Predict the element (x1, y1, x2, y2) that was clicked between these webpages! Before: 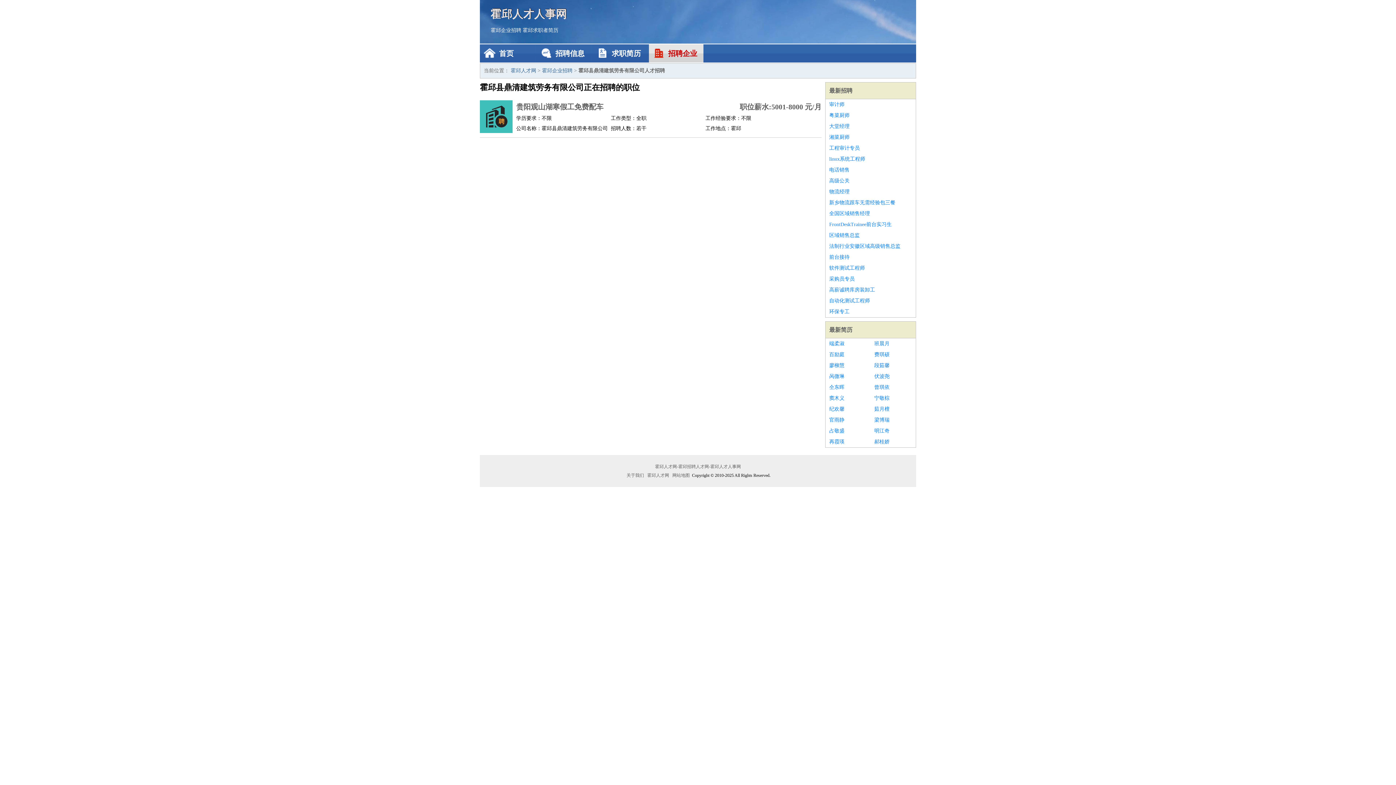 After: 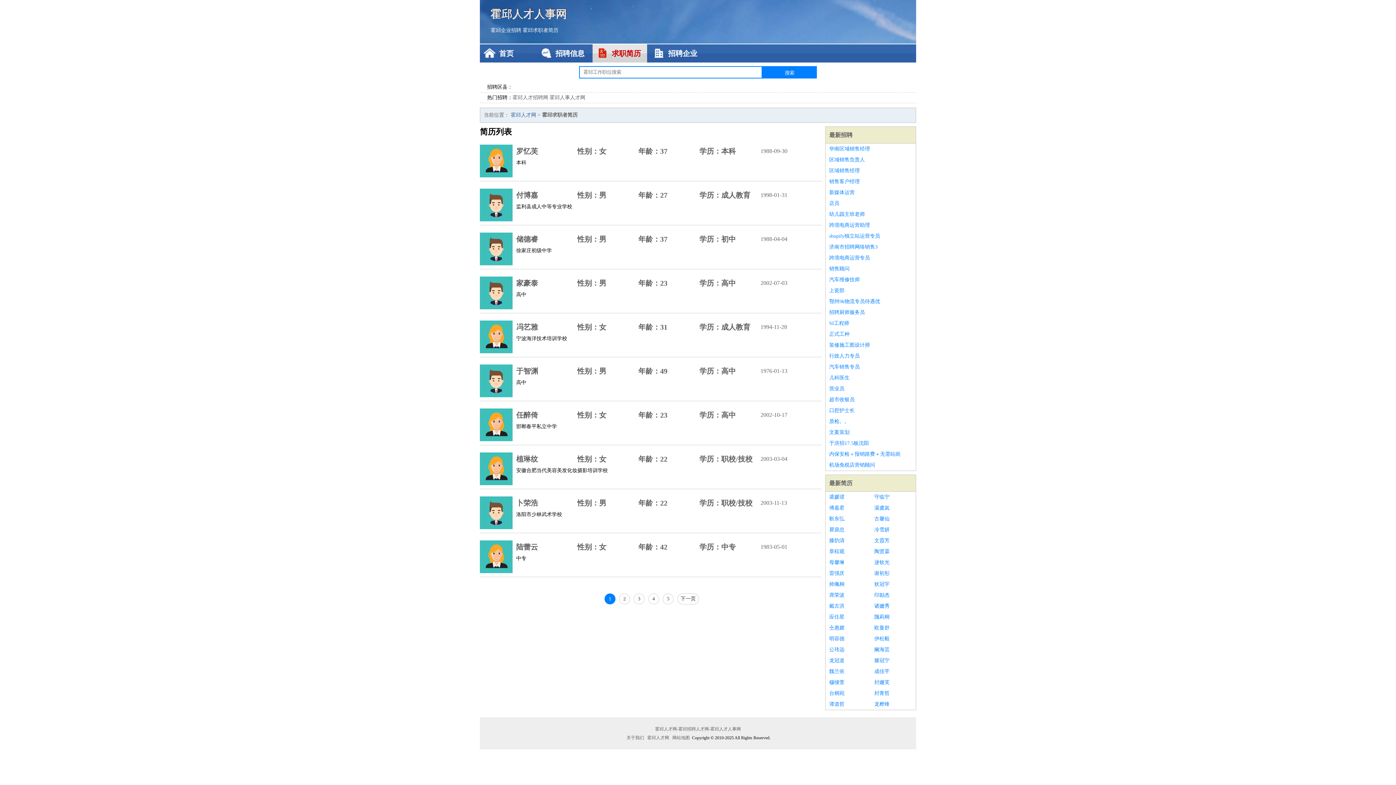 Action: label: 最新简历 bbox: (829, 326, 852, 333)